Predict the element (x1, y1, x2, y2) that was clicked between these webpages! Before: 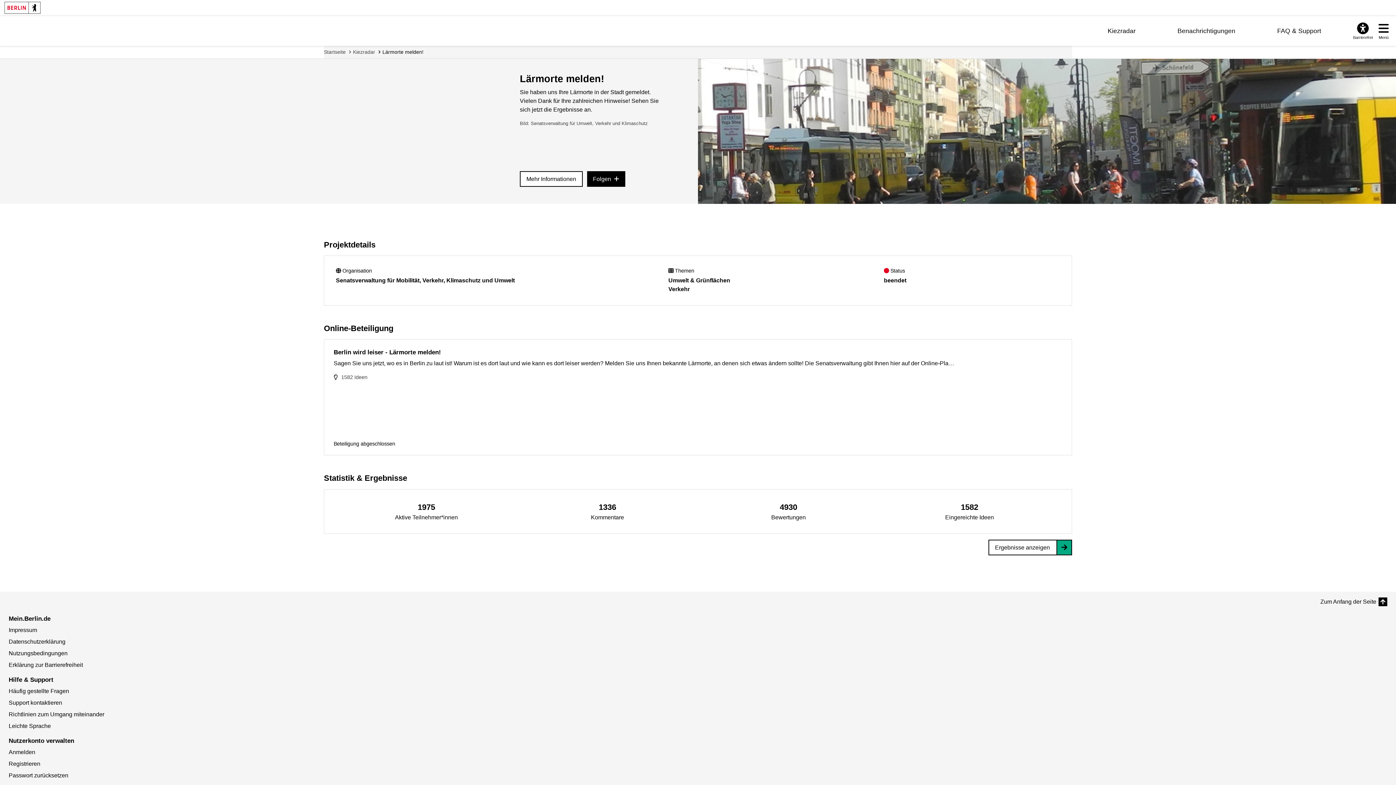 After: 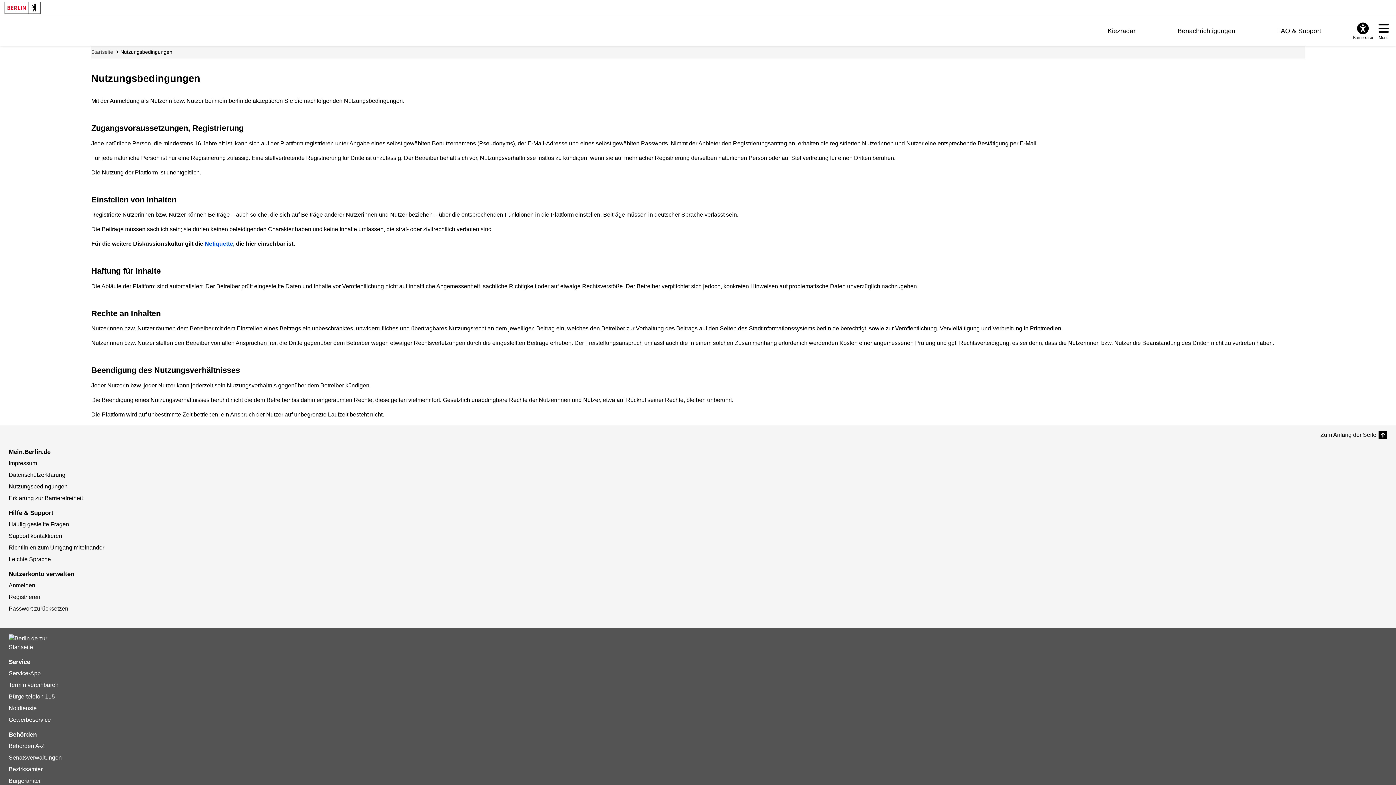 Action: bbox: (8, 650, 67, 656) label: Nutzungsbedingungen